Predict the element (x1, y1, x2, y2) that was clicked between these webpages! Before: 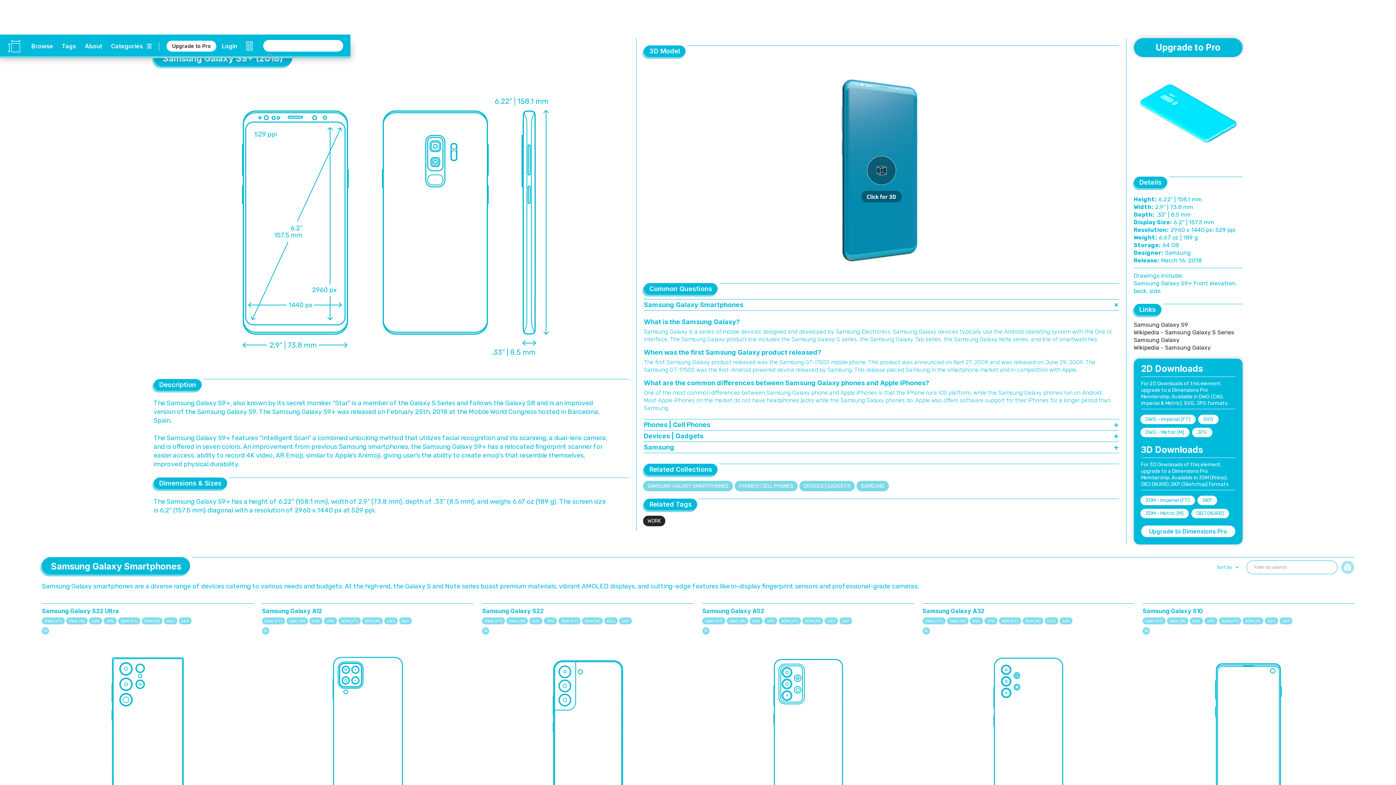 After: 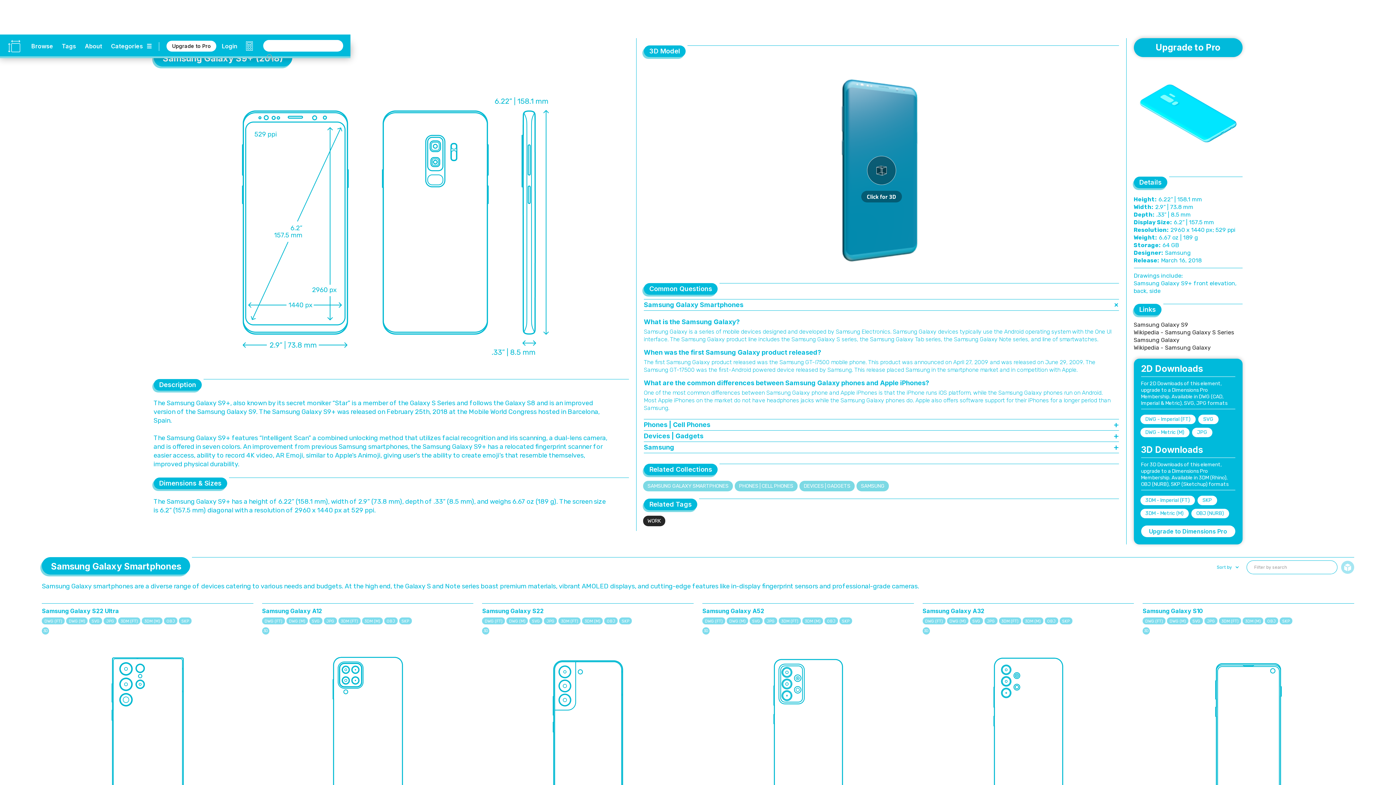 Action: bbox: (644, 419, 1119, 430) label: Phones | Cell Phones
+